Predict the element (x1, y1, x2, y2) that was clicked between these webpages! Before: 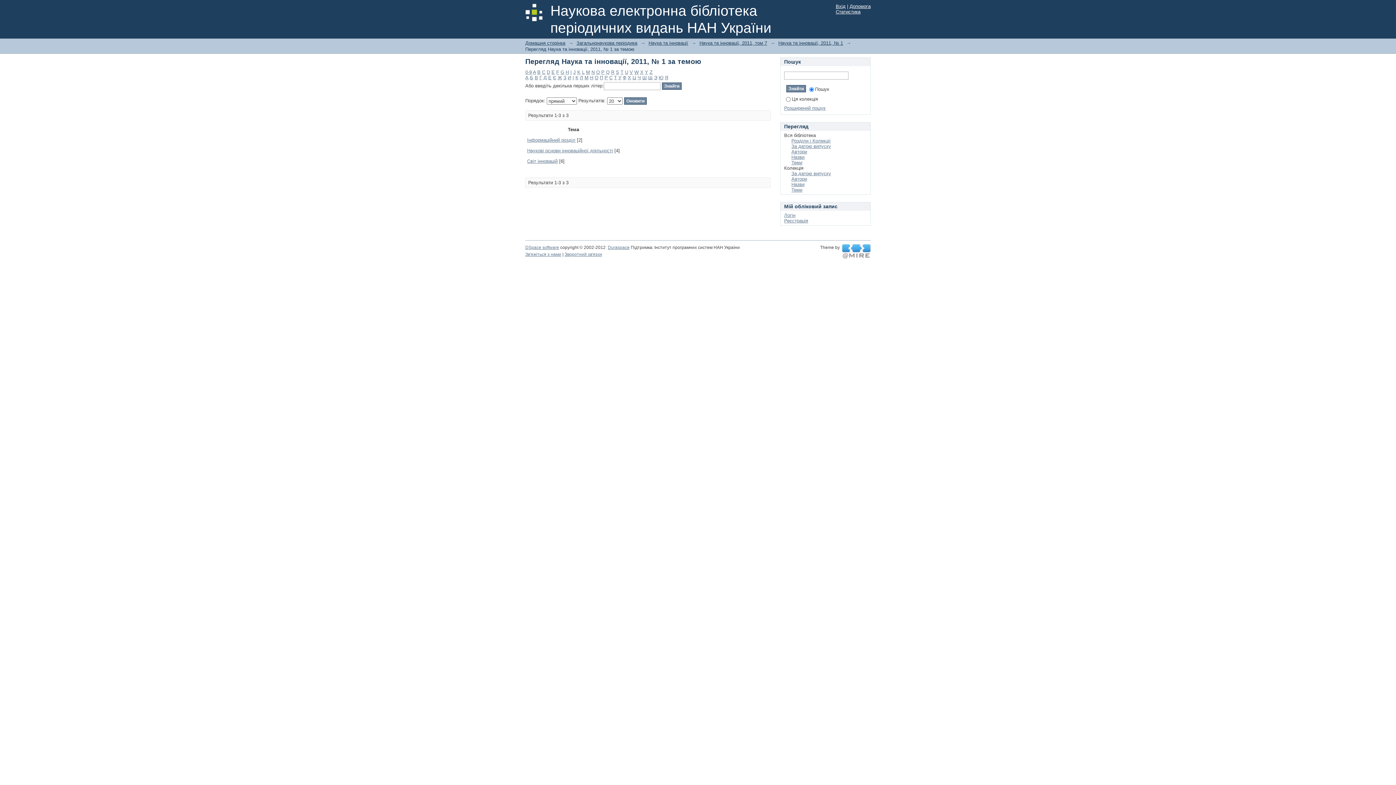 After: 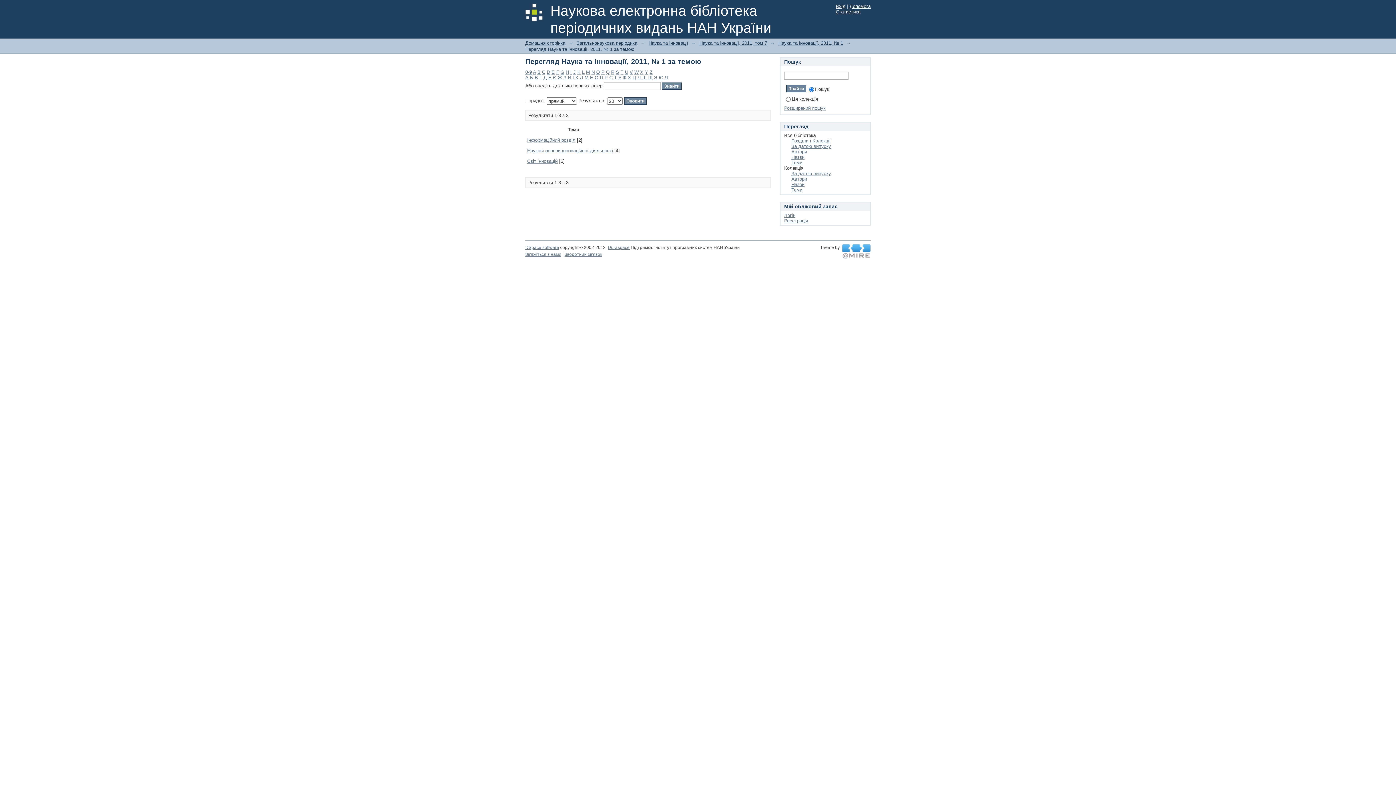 Action: bbox: (586, 69, 590, 74) label: M